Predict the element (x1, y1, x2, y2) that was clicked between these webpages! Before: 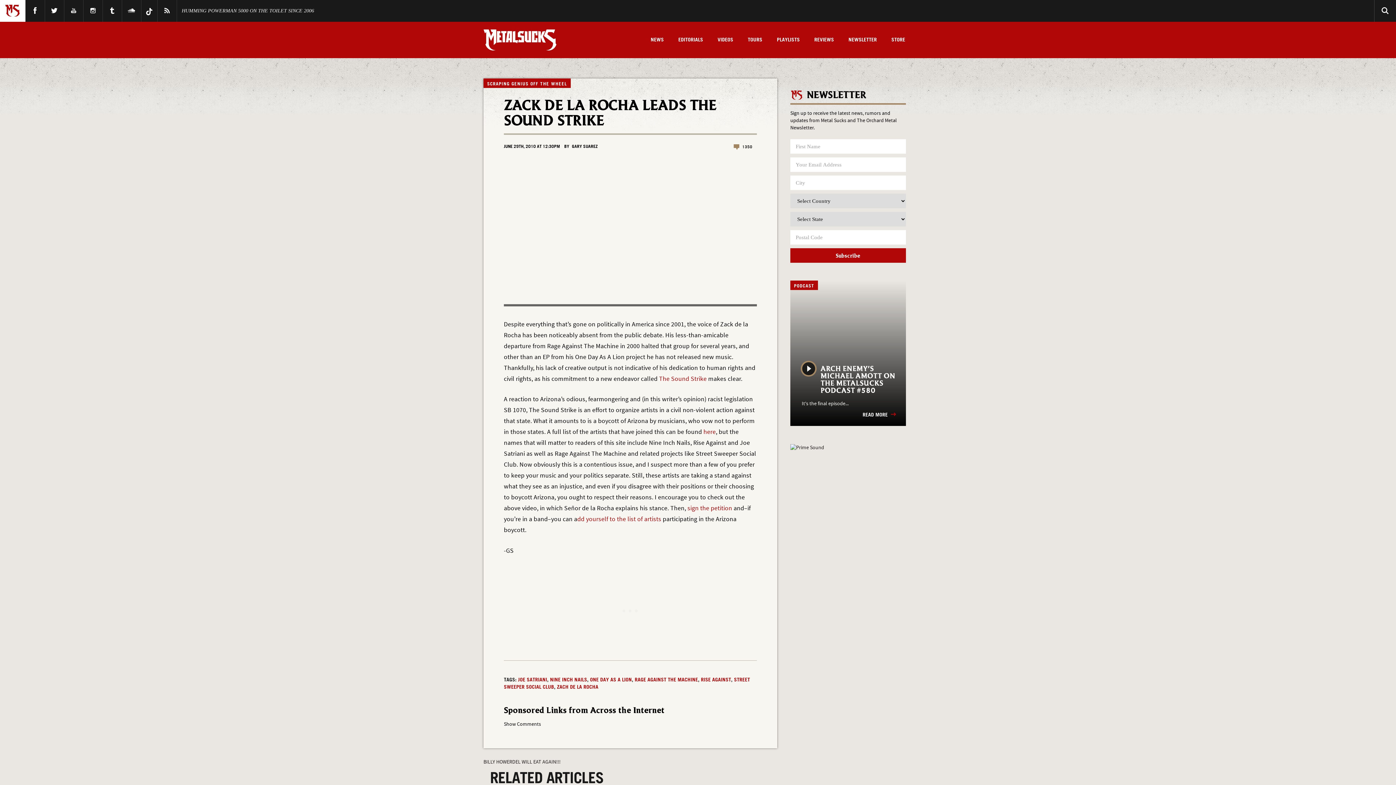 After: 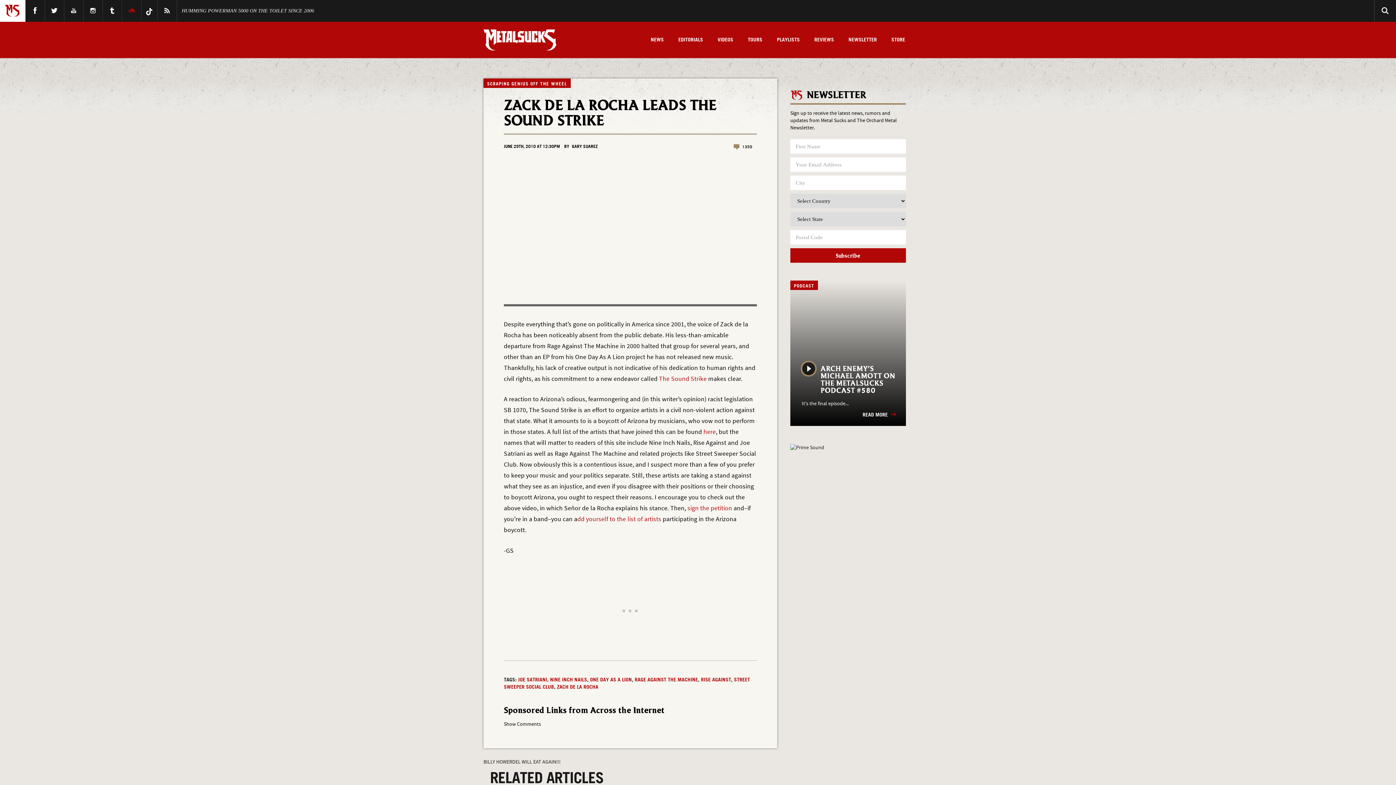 Action: bbox: (126, 4, 136, 17) label: Soundcloud